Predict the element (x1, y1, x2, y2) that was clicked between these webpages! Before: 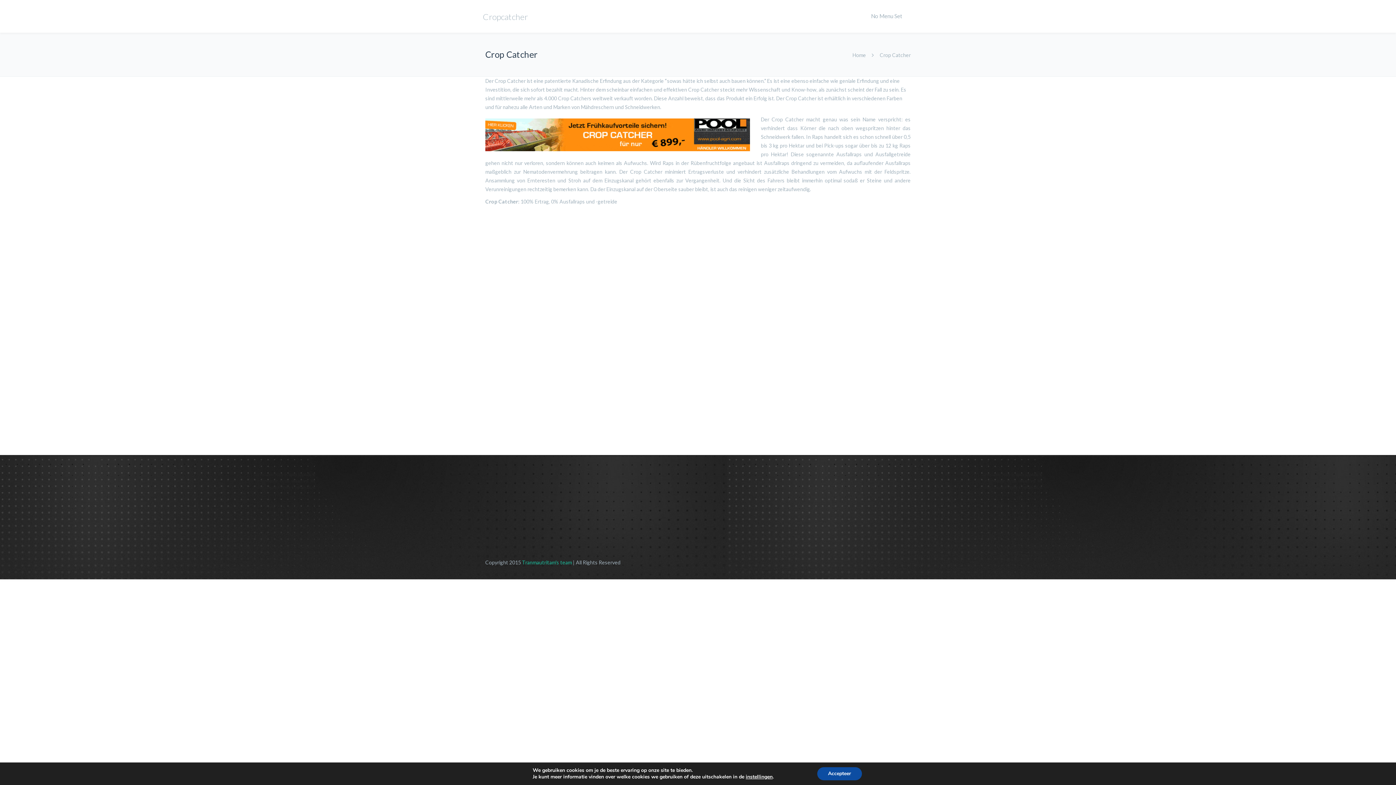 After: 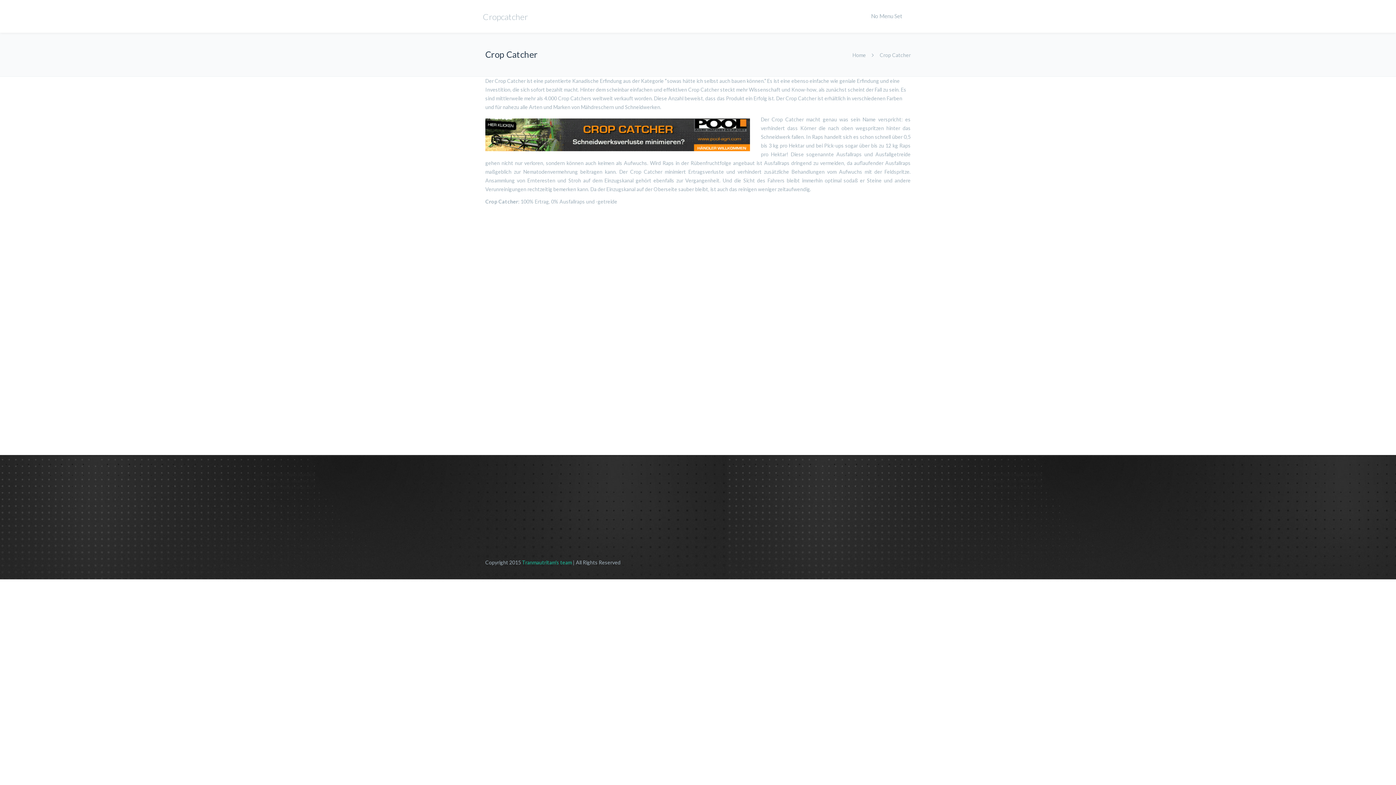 Action: bbox: (817, 767, 862, 780) label: Accepteer